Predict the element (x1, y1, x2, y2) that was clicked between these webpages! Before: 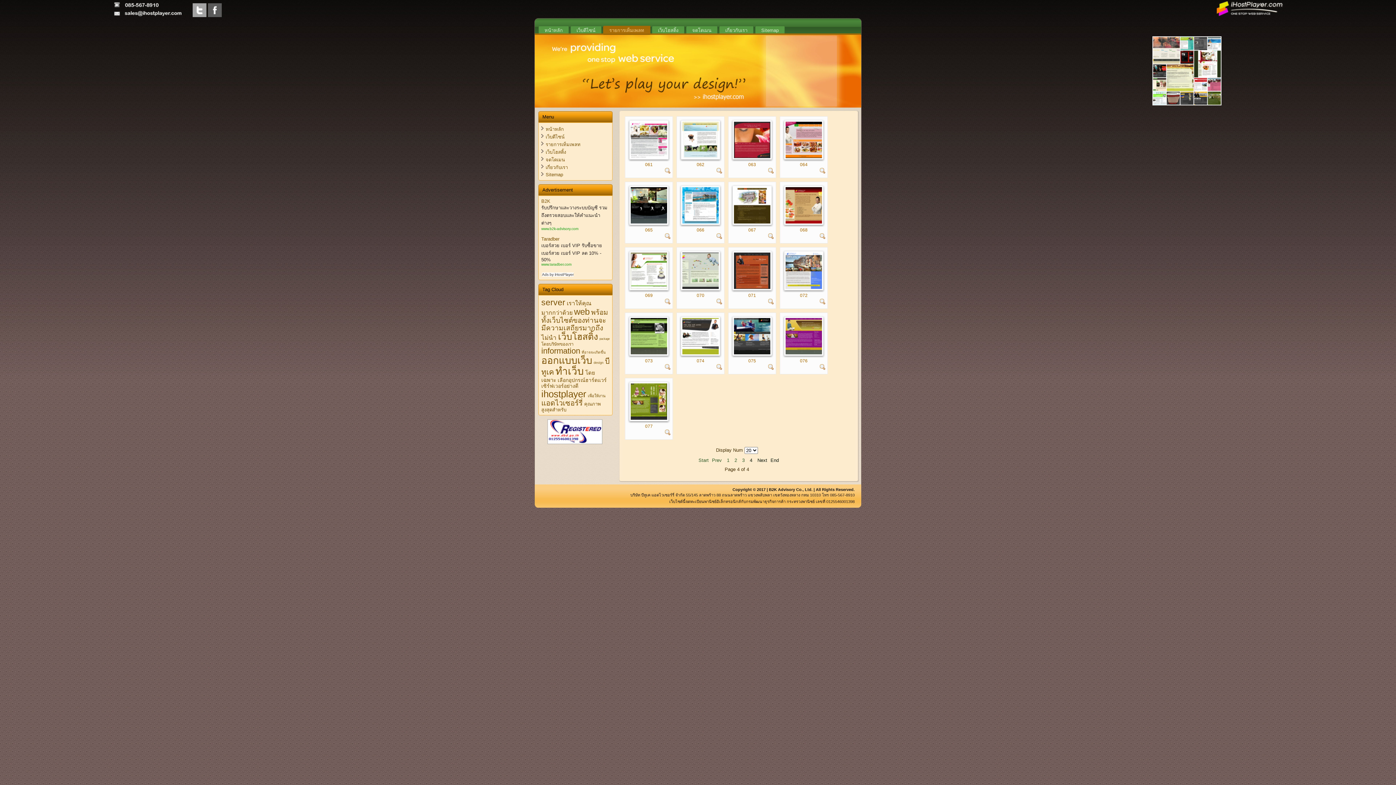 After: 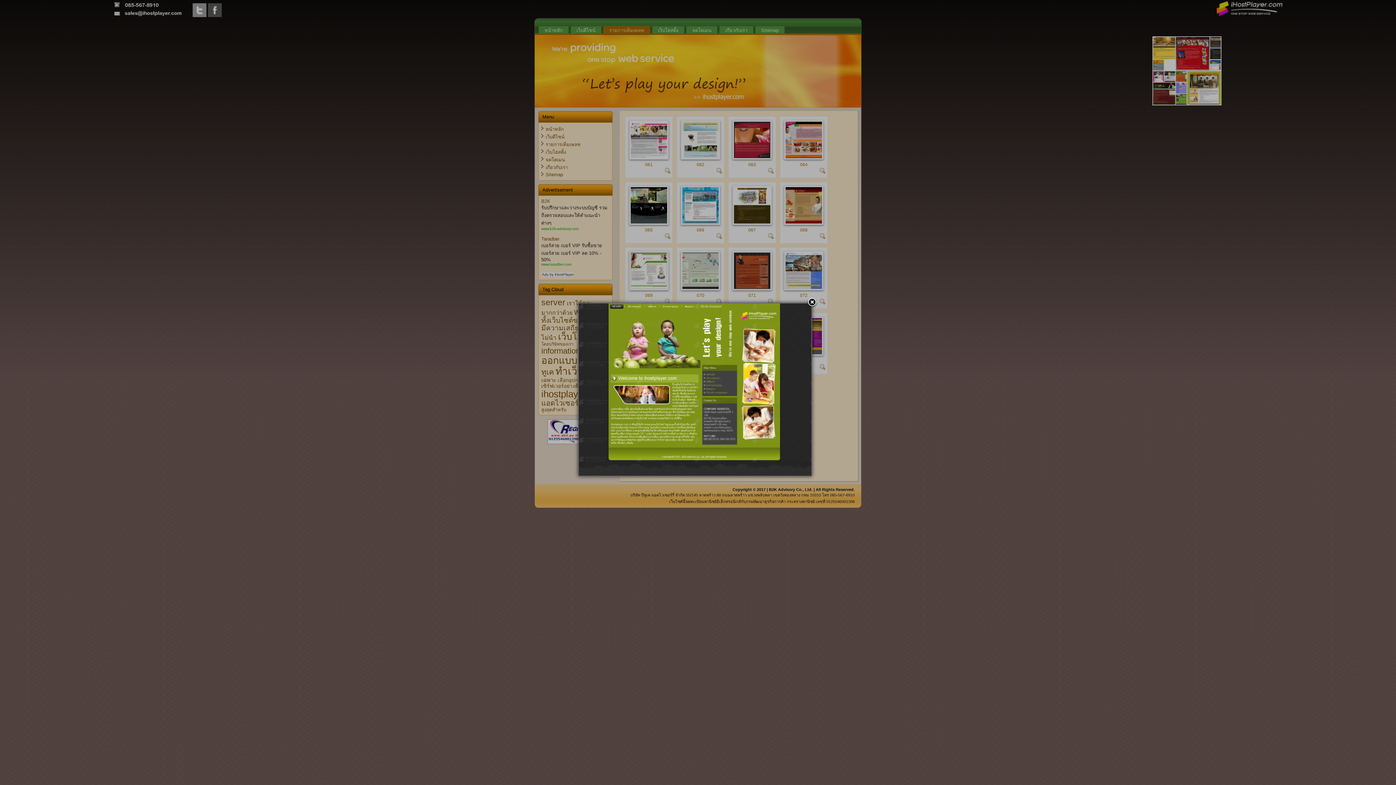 Action: bbox: (665, 431, 670, 436)